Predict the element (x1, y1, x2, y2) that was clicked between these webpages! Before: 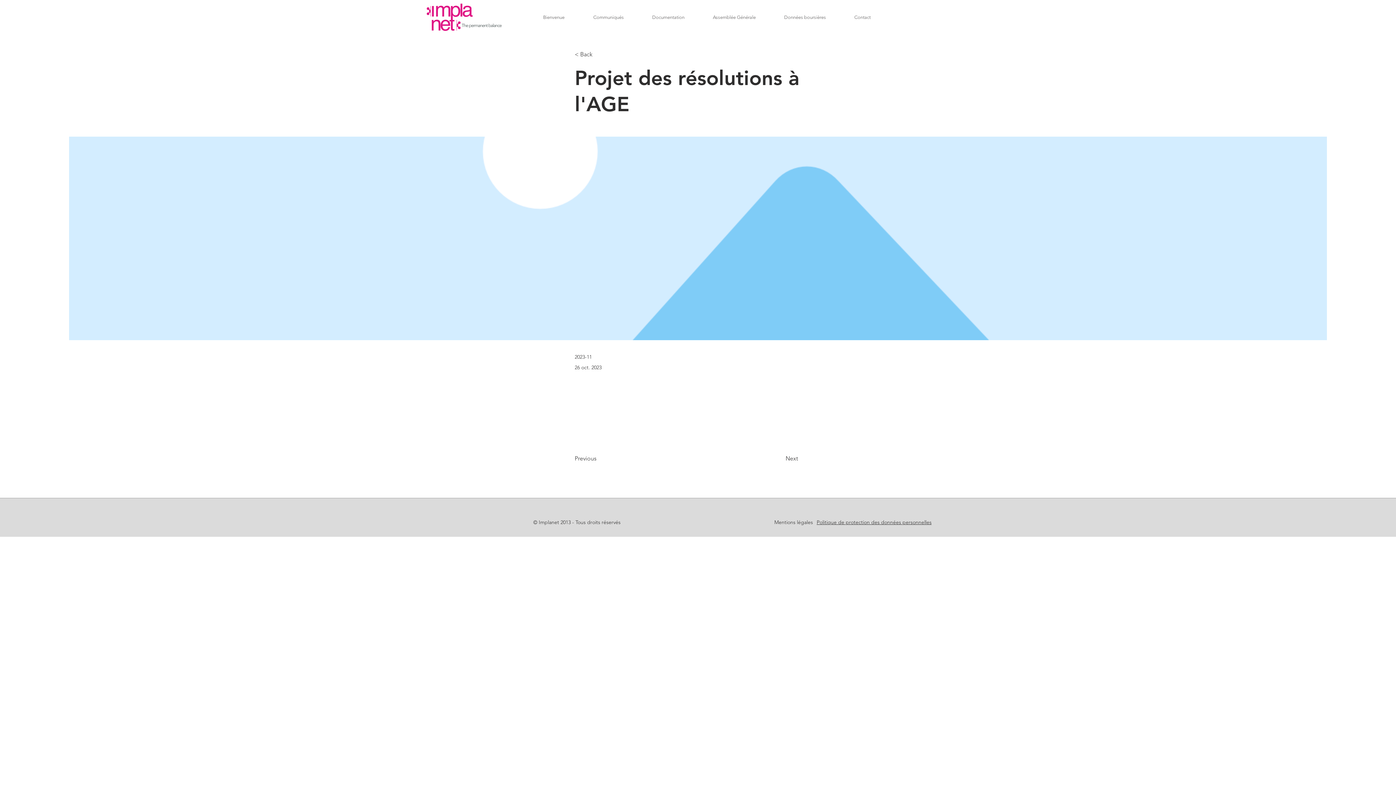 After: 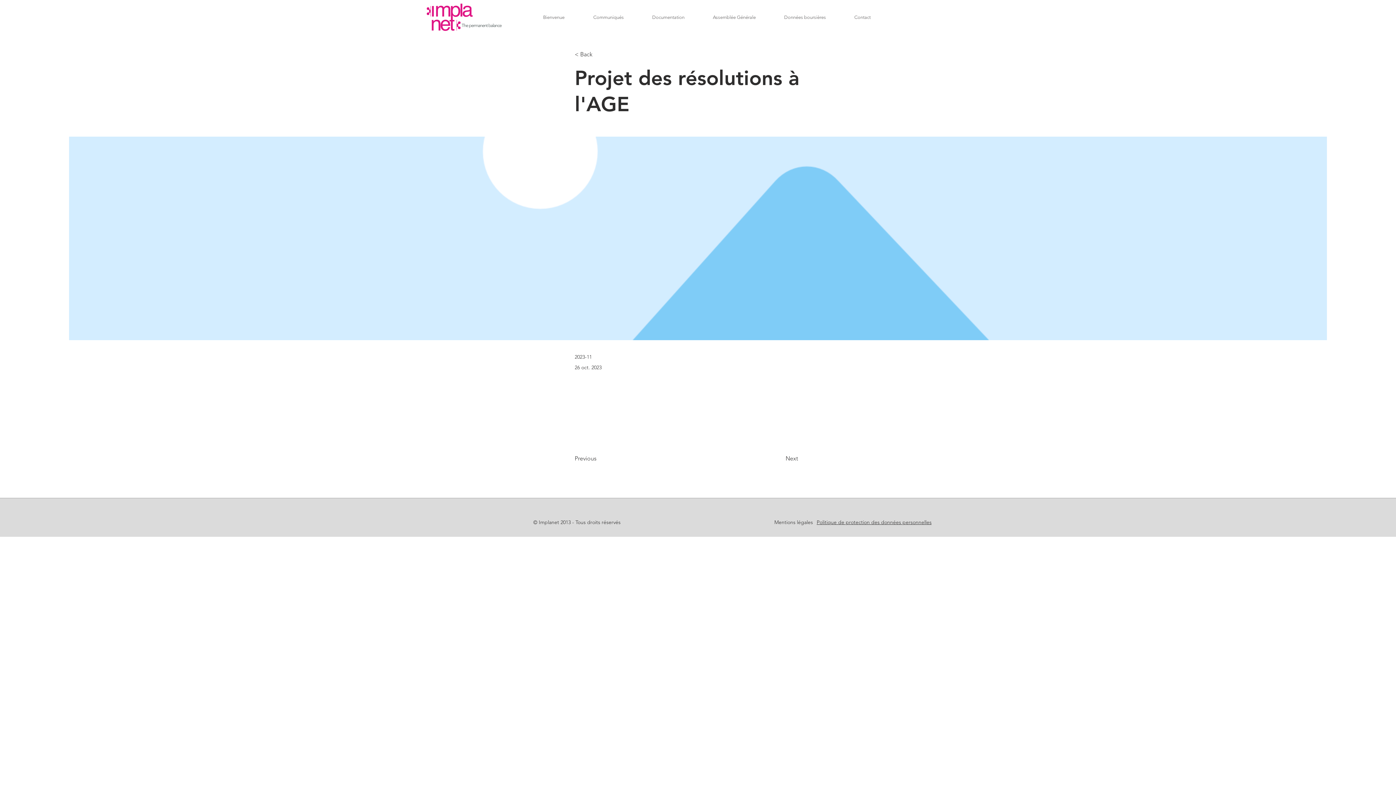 Action: bbox: (816, 519, 931, 525) label: Politique de protection des données personnelles